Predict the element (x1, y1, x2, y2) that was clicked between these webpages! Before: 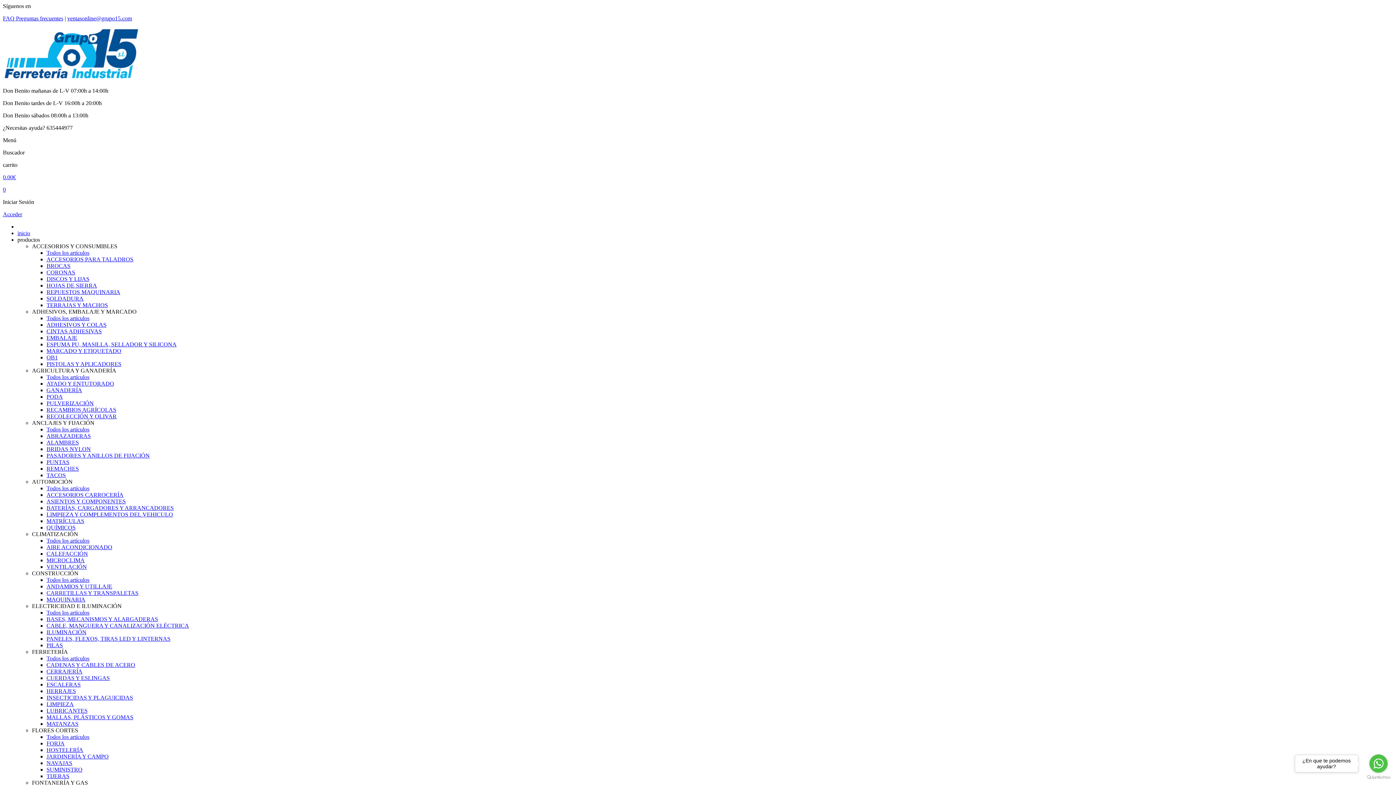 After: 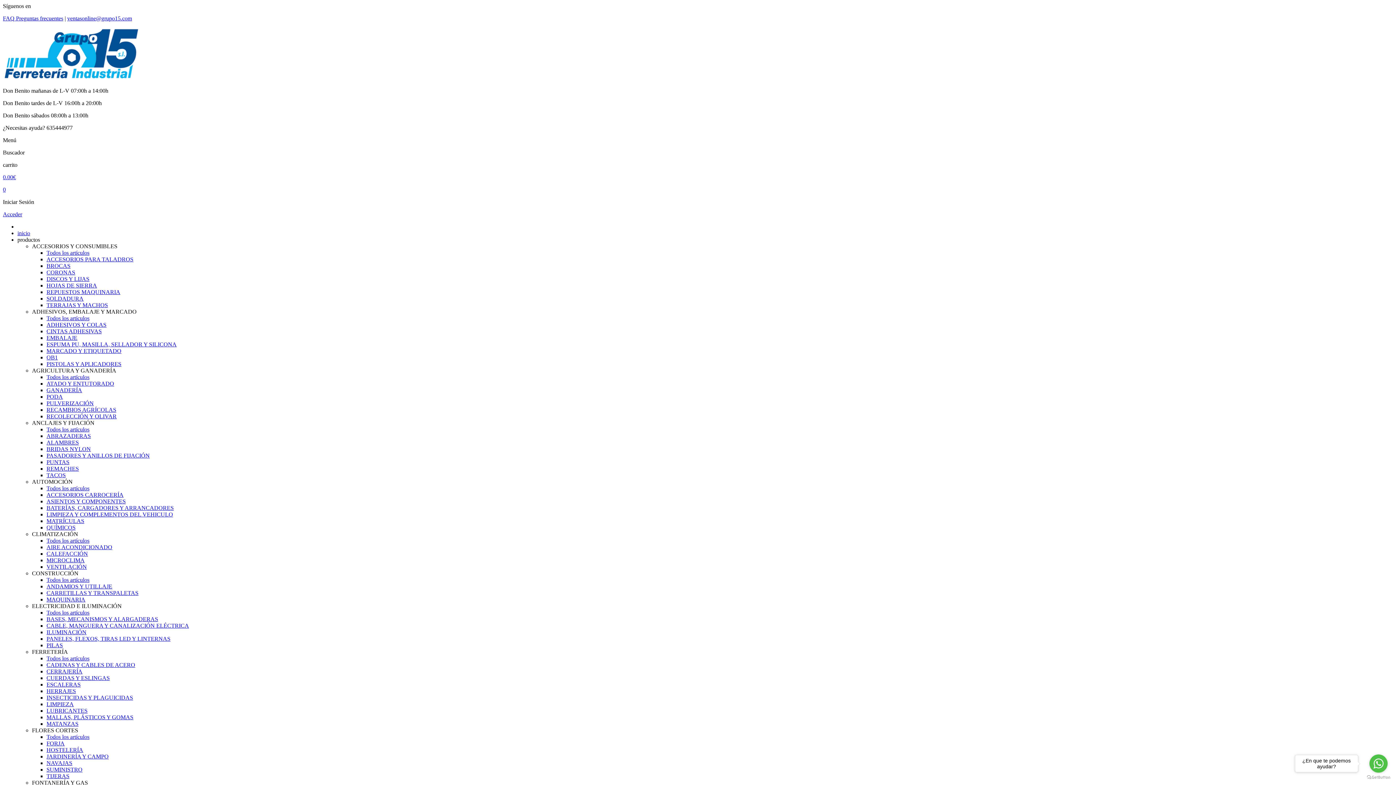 Action: bbox: (46, 773, 69, 779) label: TIJERAS